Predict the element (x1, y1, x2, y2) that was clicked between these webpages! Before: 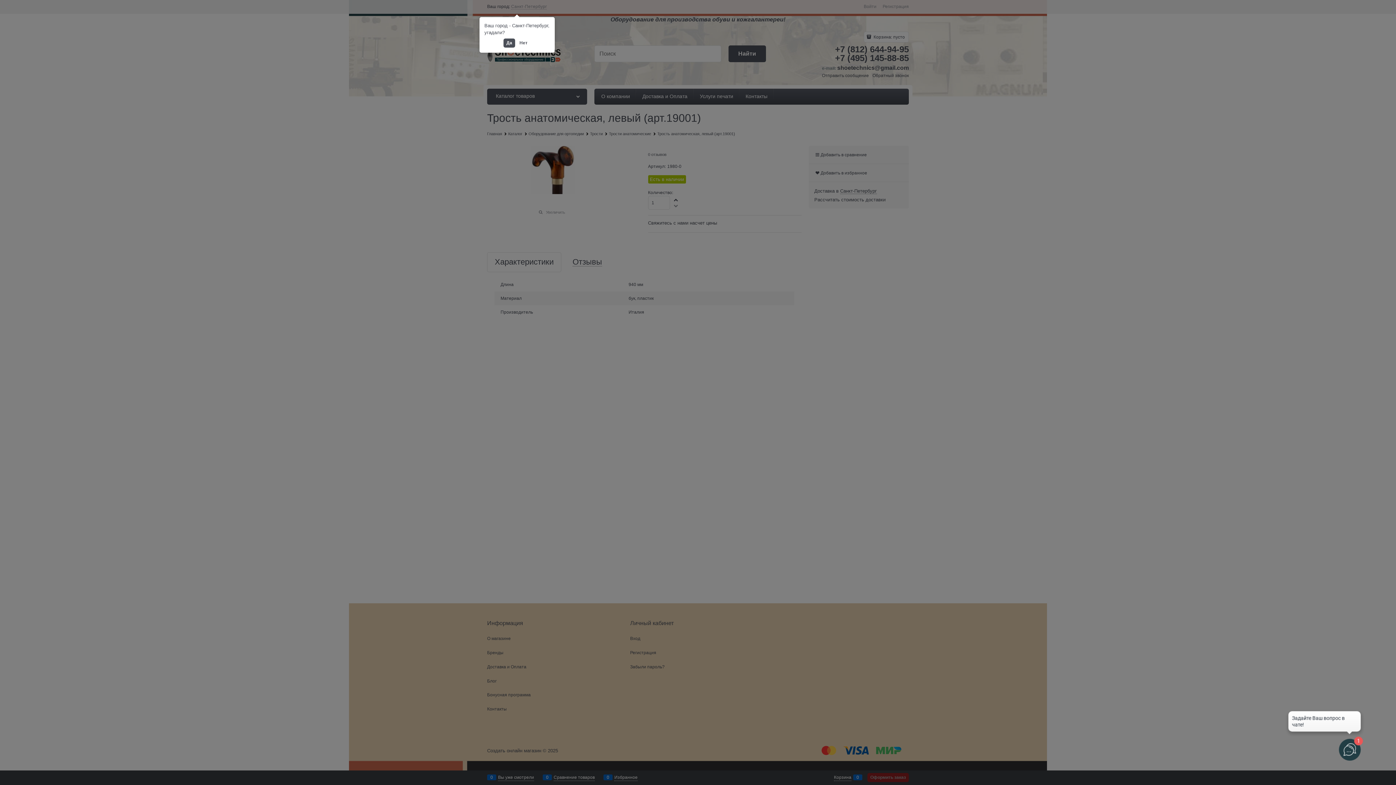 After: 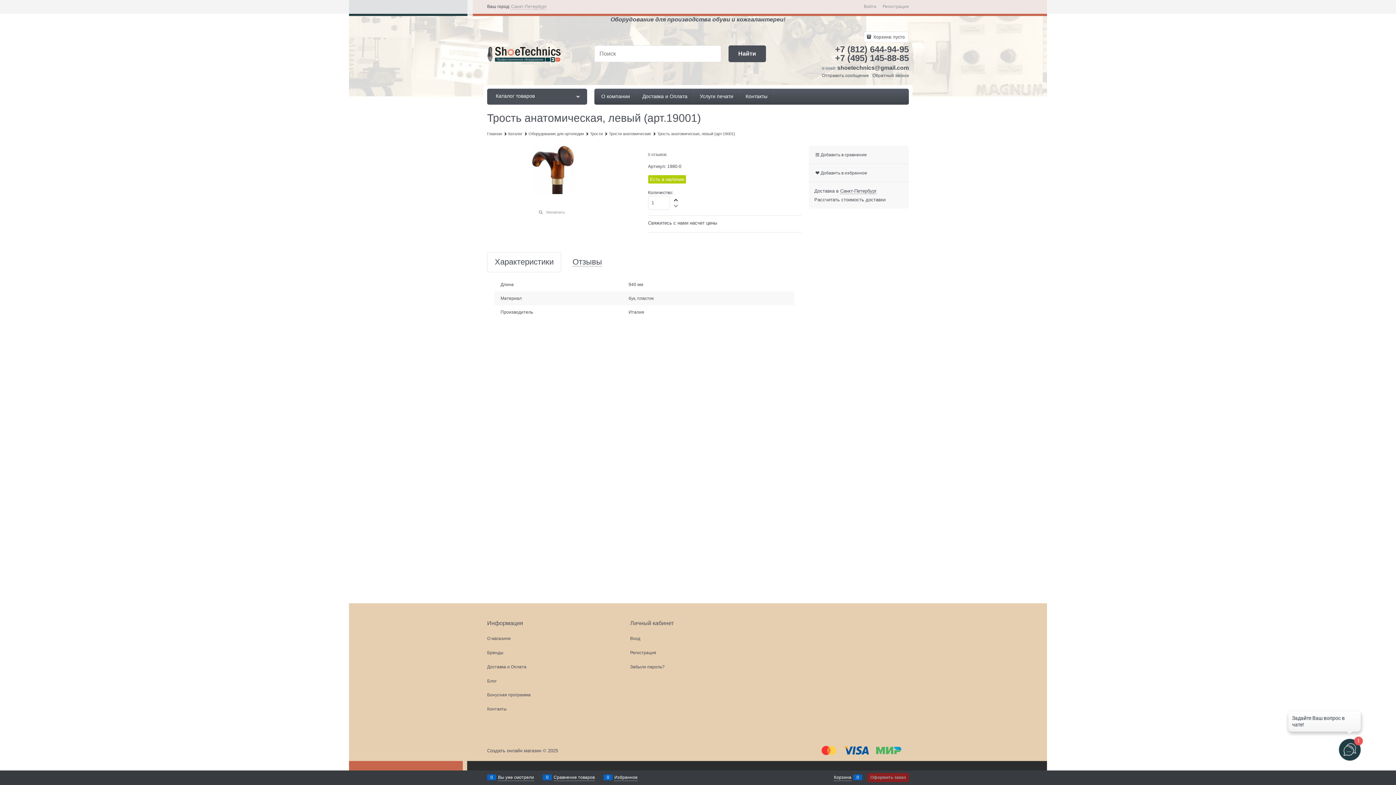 Action: label: Да bbox: (503, 38, 515, 47)